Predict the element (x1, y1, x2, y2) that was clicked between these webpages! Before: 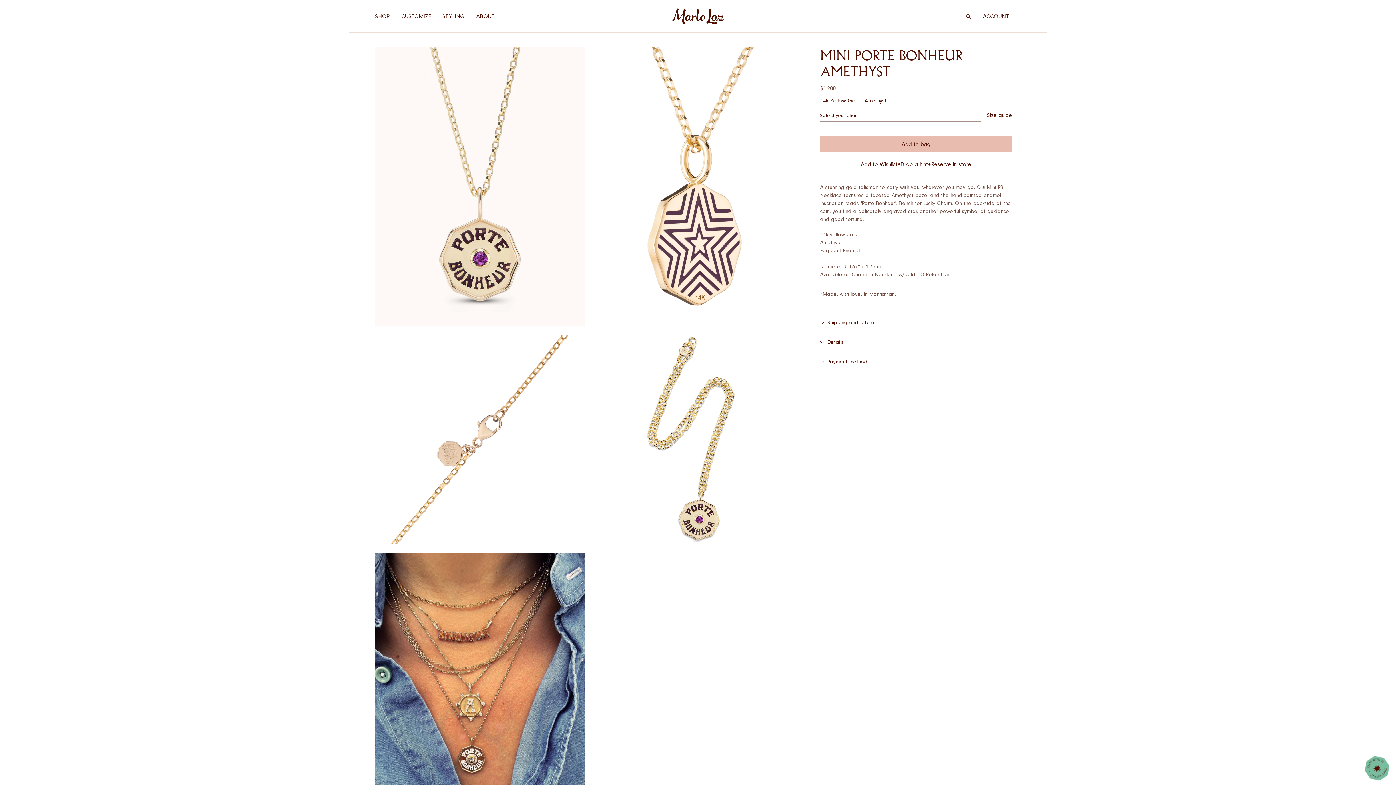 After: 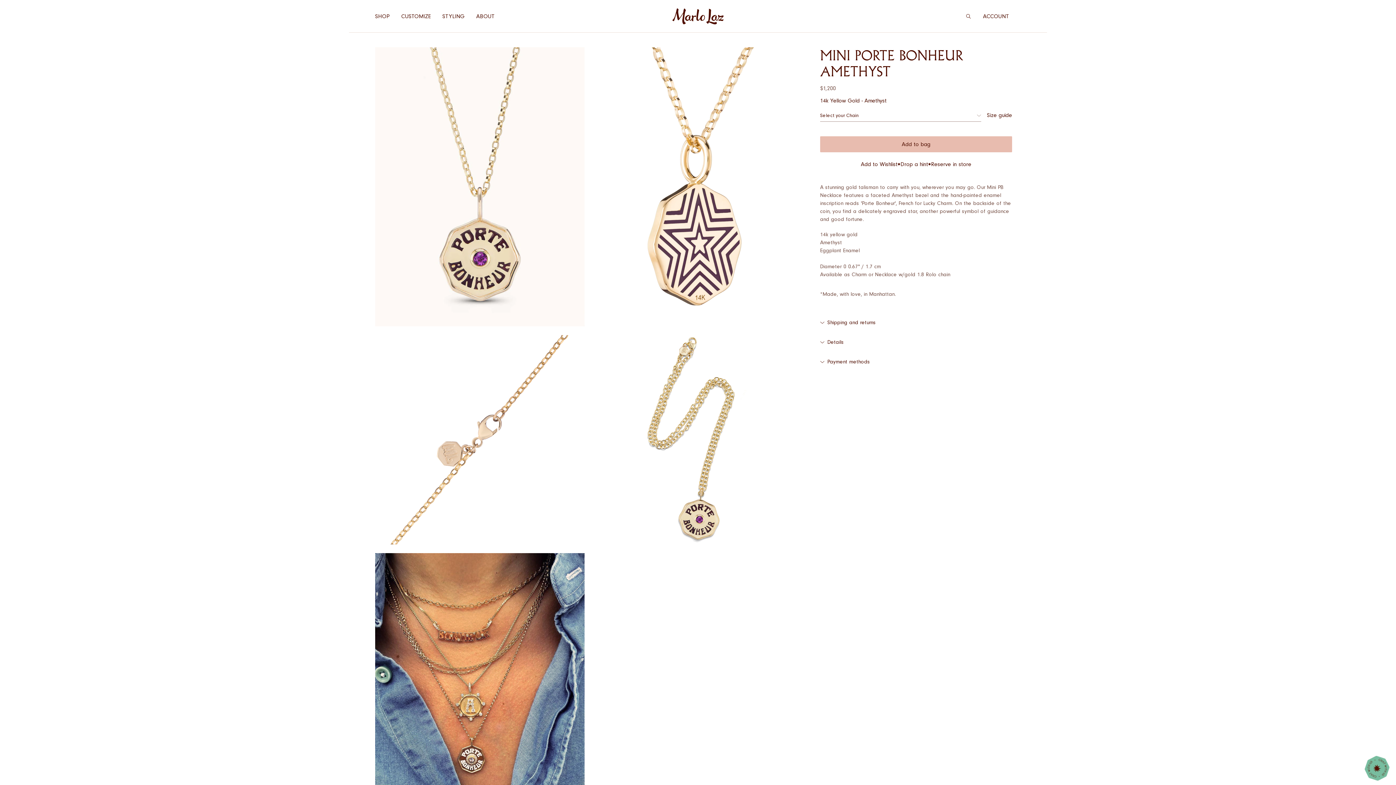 Action: bbox: (931, 161, 971, 167) label: Reserve in store